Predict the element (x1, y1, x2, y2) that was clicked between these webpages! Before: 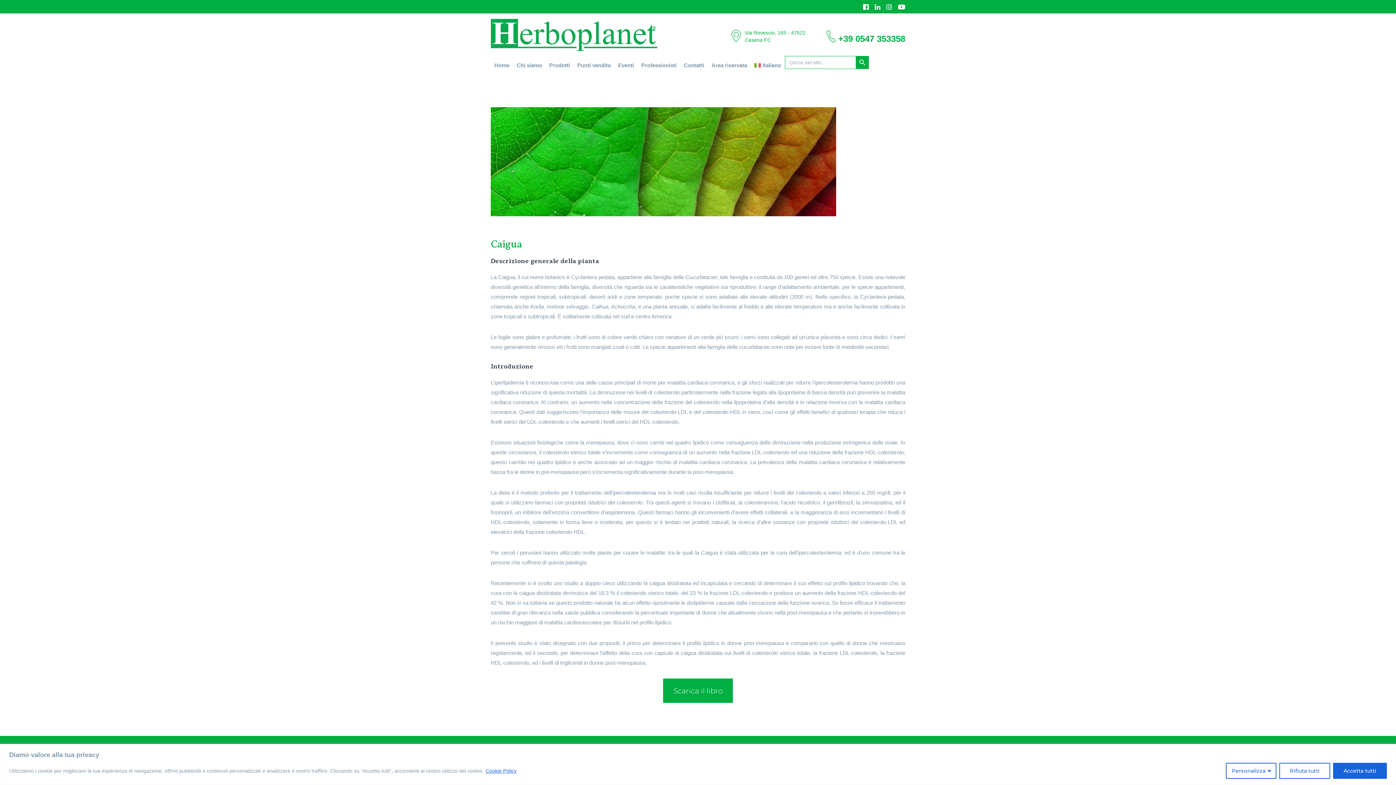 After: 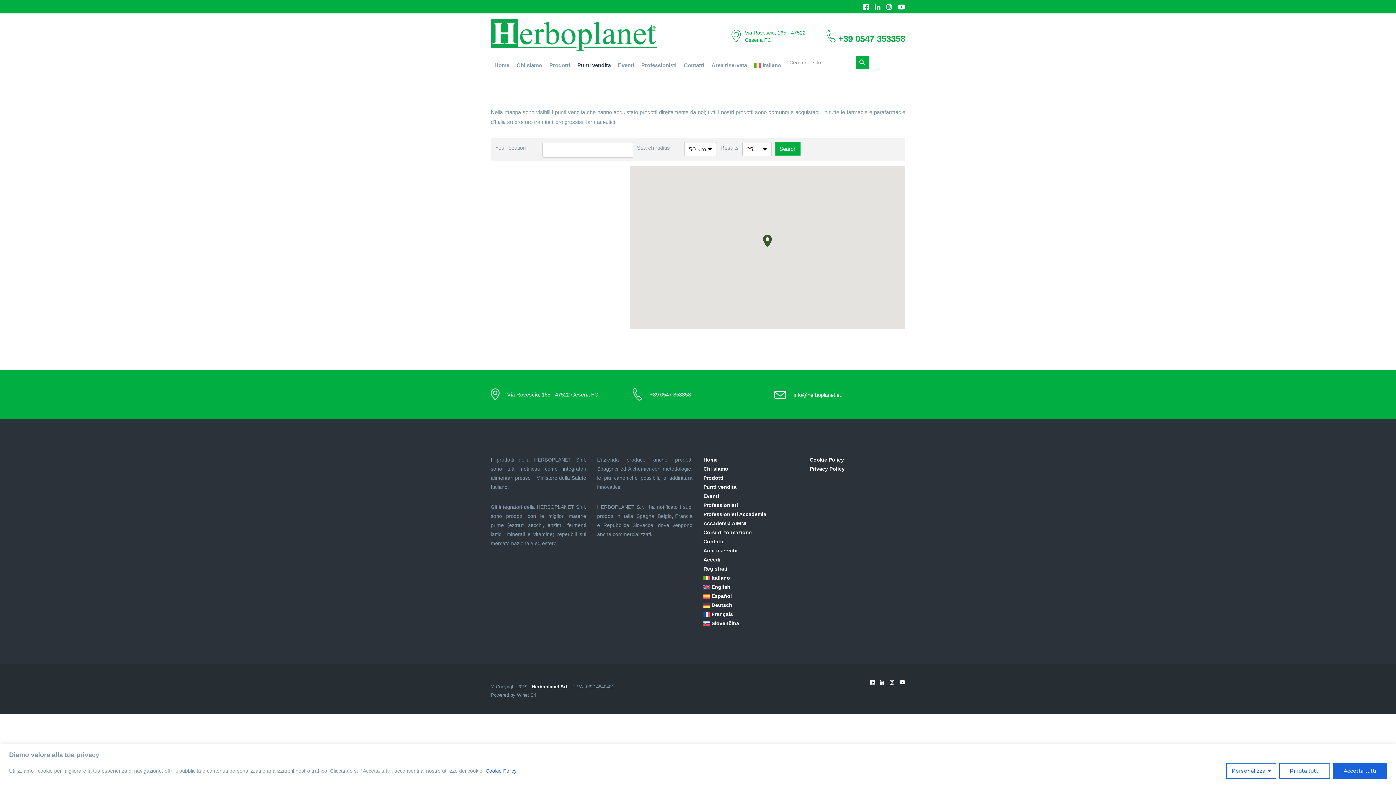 Action: label: Punti vendita bbox: (573, 56, 614, 74)